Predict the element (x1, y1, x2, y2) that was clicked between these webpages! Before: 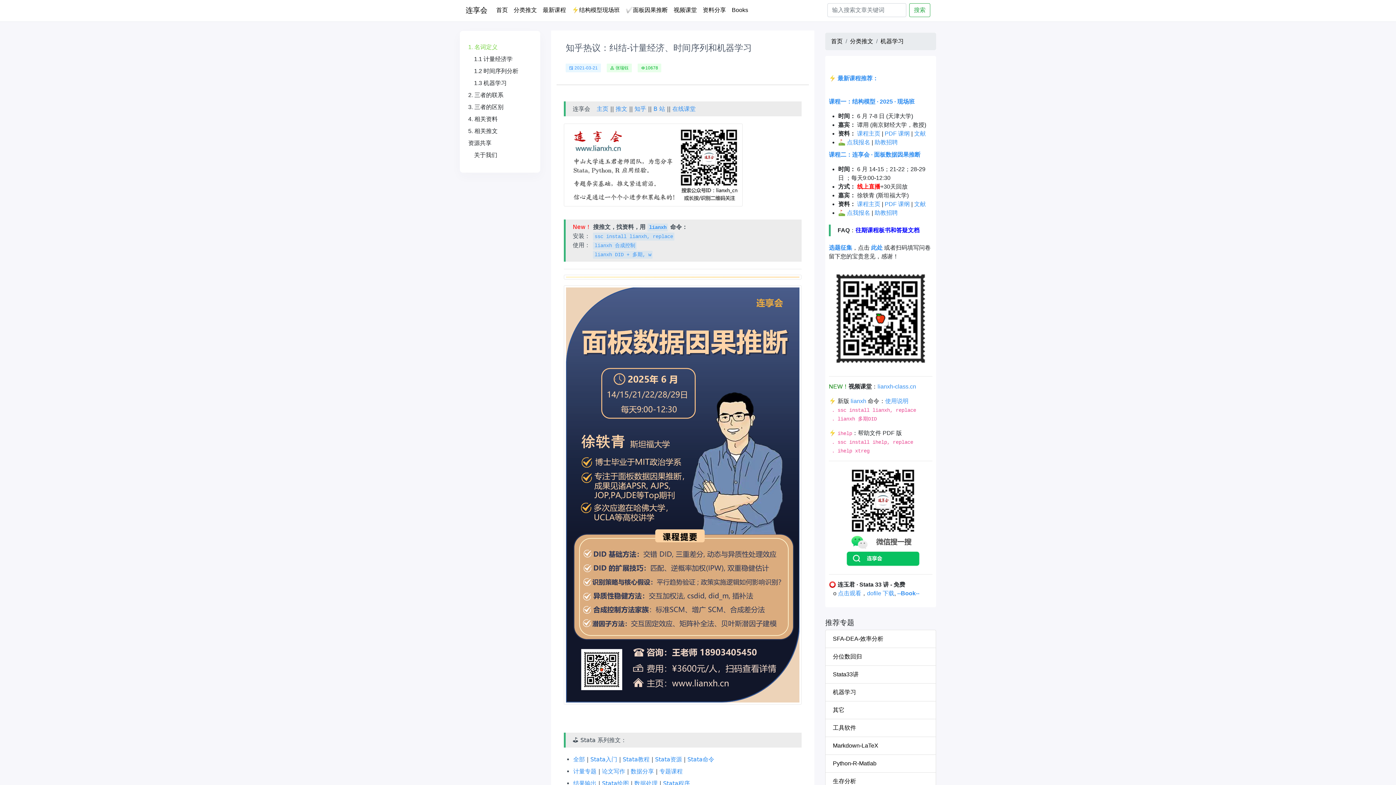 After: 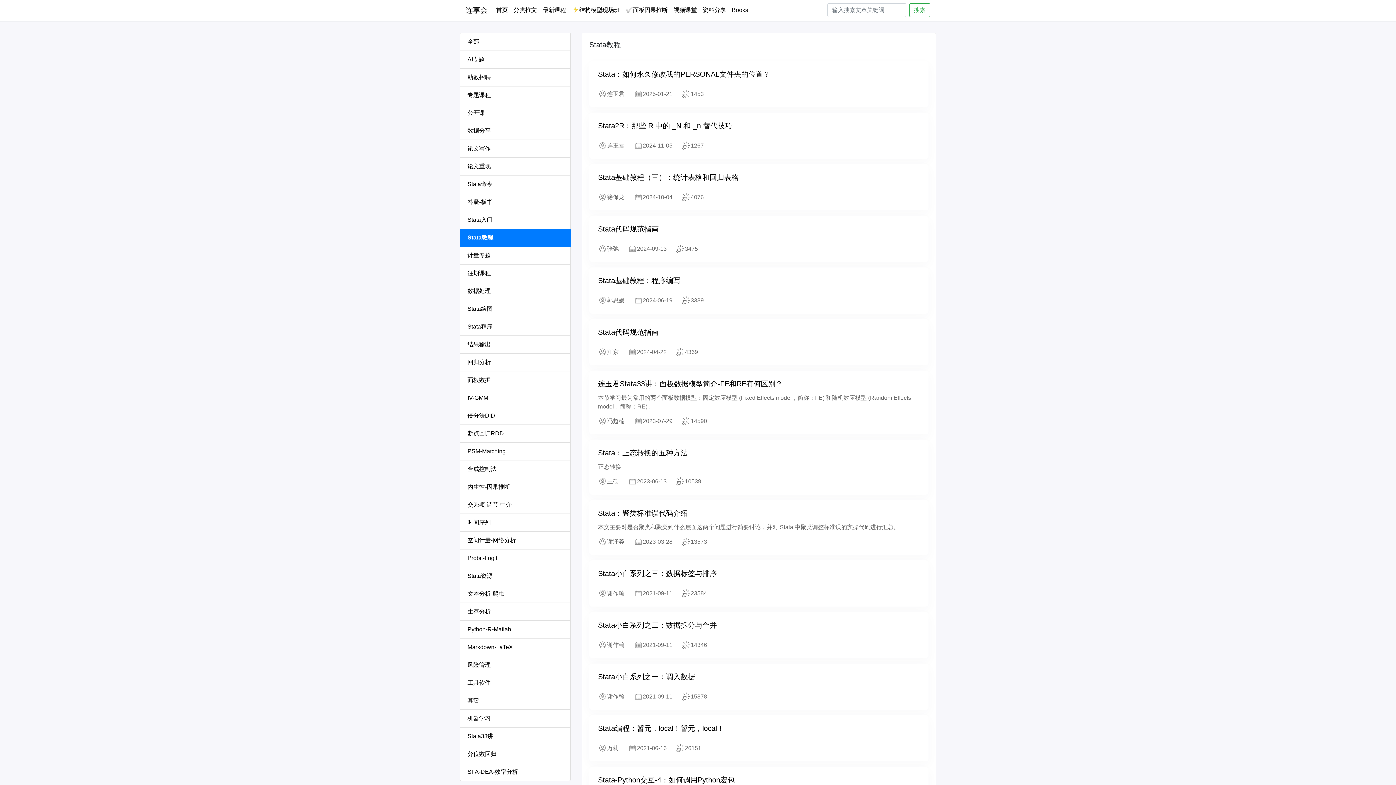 Action: bbox: (622, 756, 649, 763) label: Stata教程